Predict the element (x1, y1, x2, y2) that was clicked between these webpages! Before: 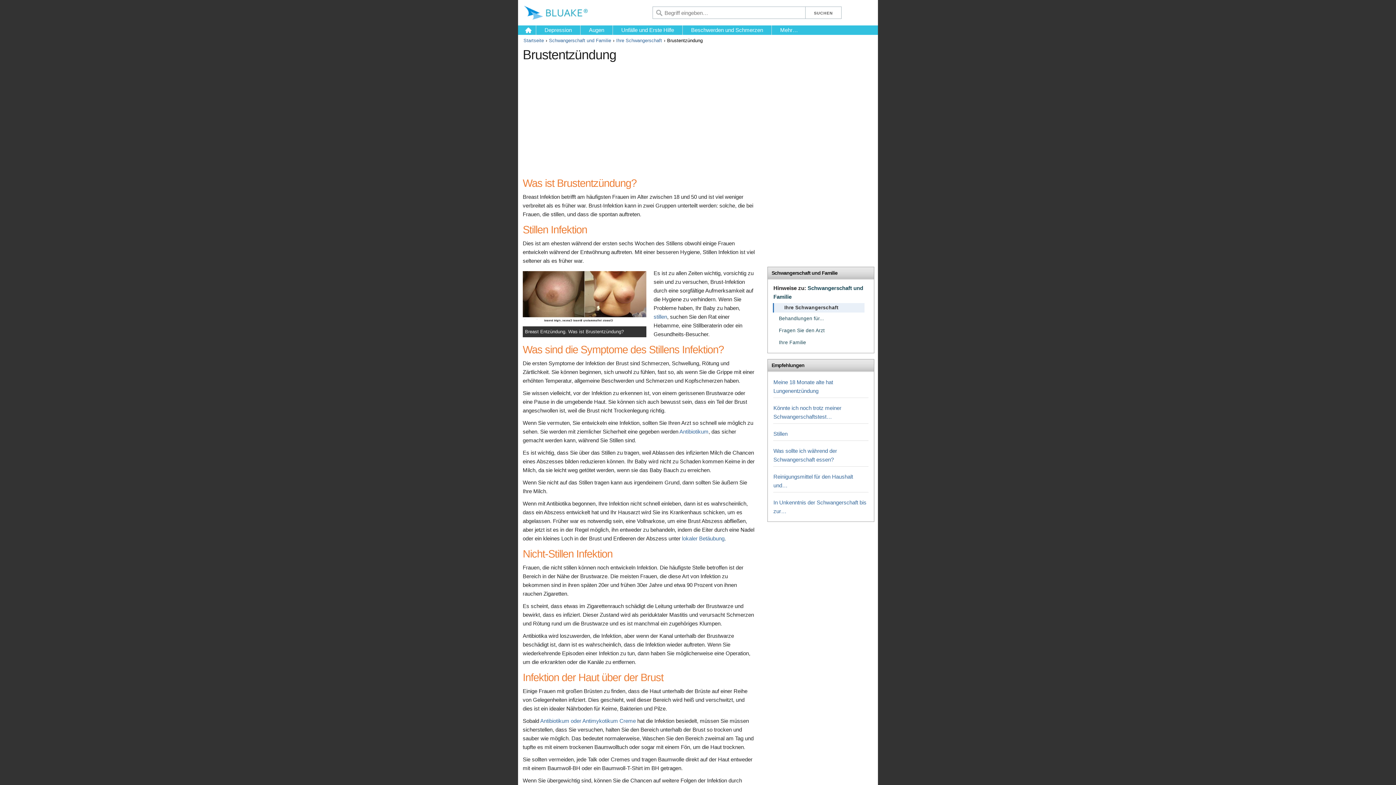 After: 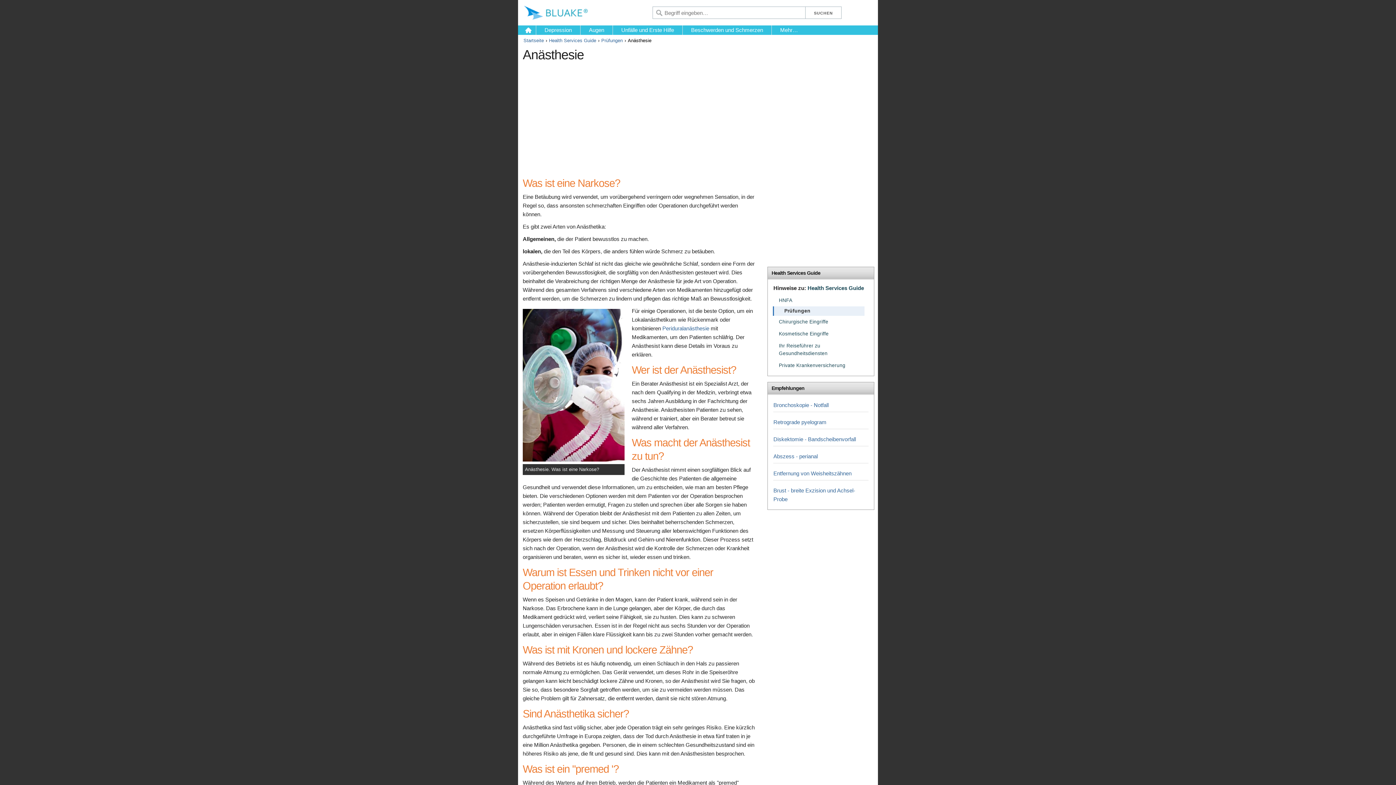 Action: label: lokaler Betäubung bbox: (682, 535, 724, 541)